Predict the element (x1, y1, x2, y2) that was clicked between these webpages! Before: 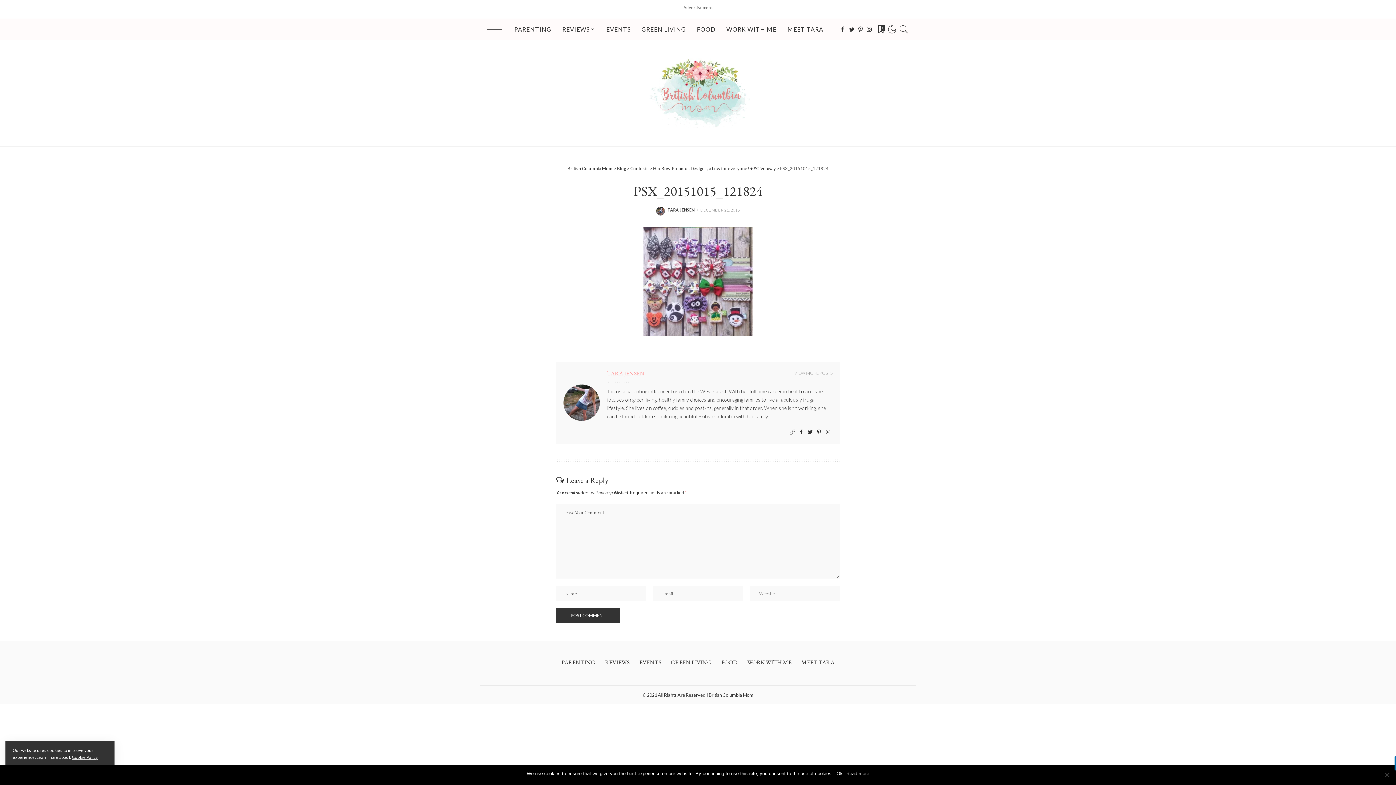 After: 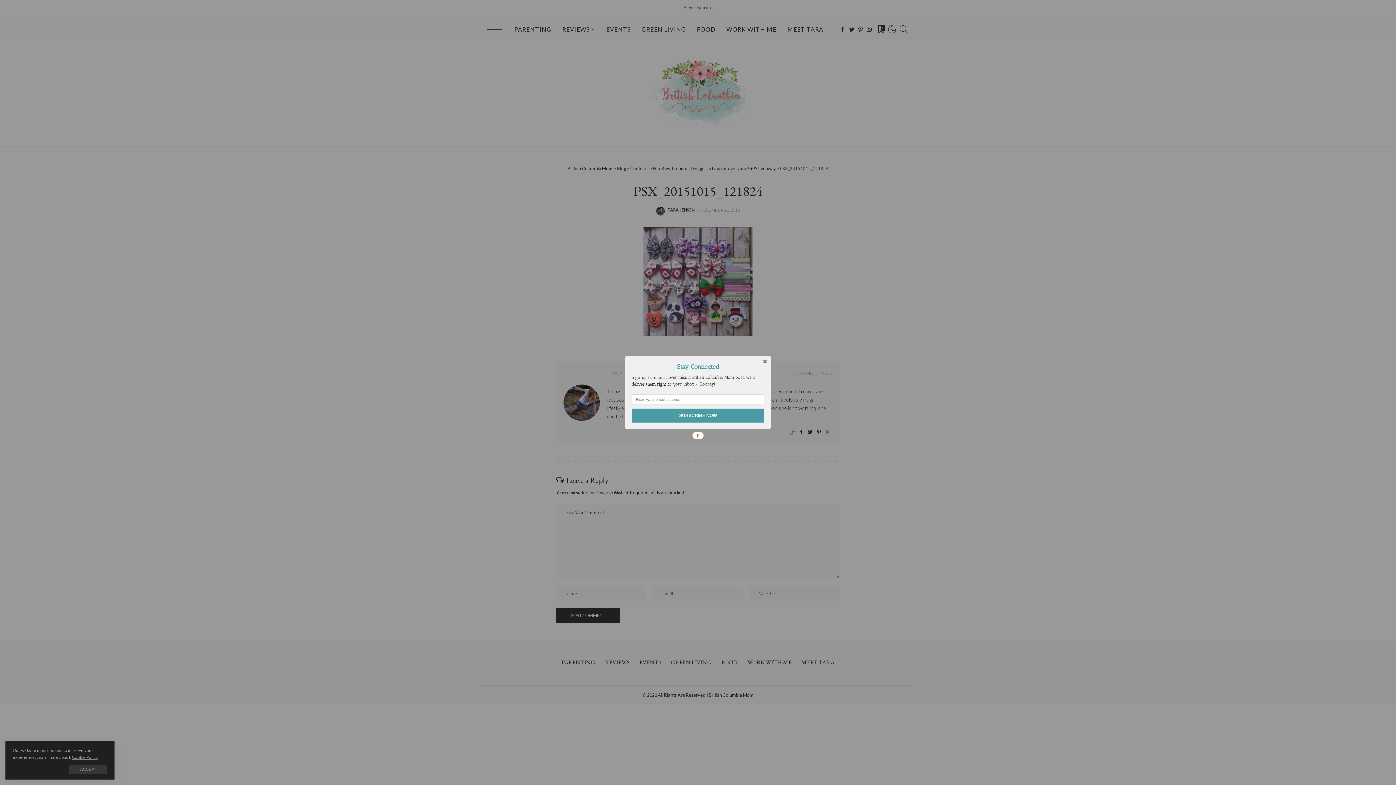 Action: bbox: (856, 18, 865, 40)